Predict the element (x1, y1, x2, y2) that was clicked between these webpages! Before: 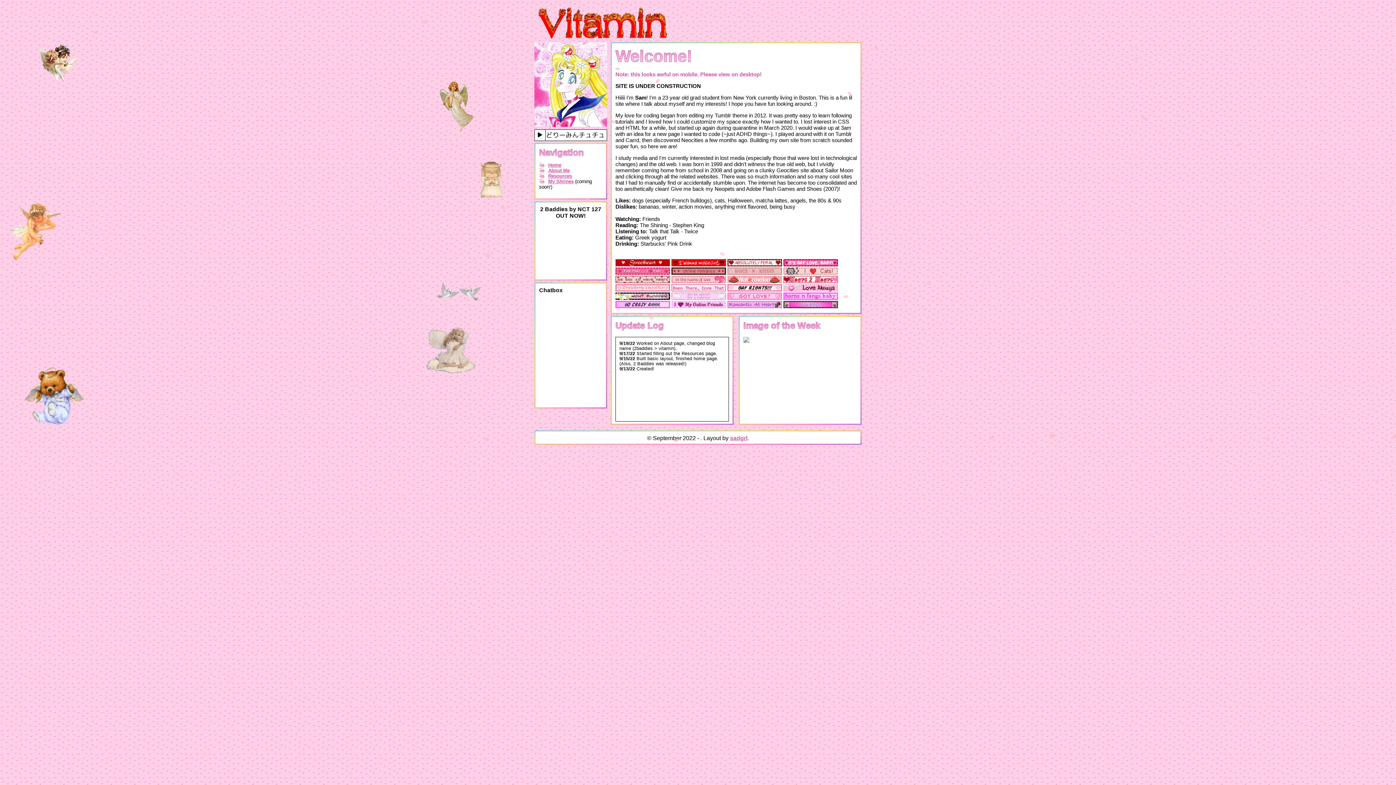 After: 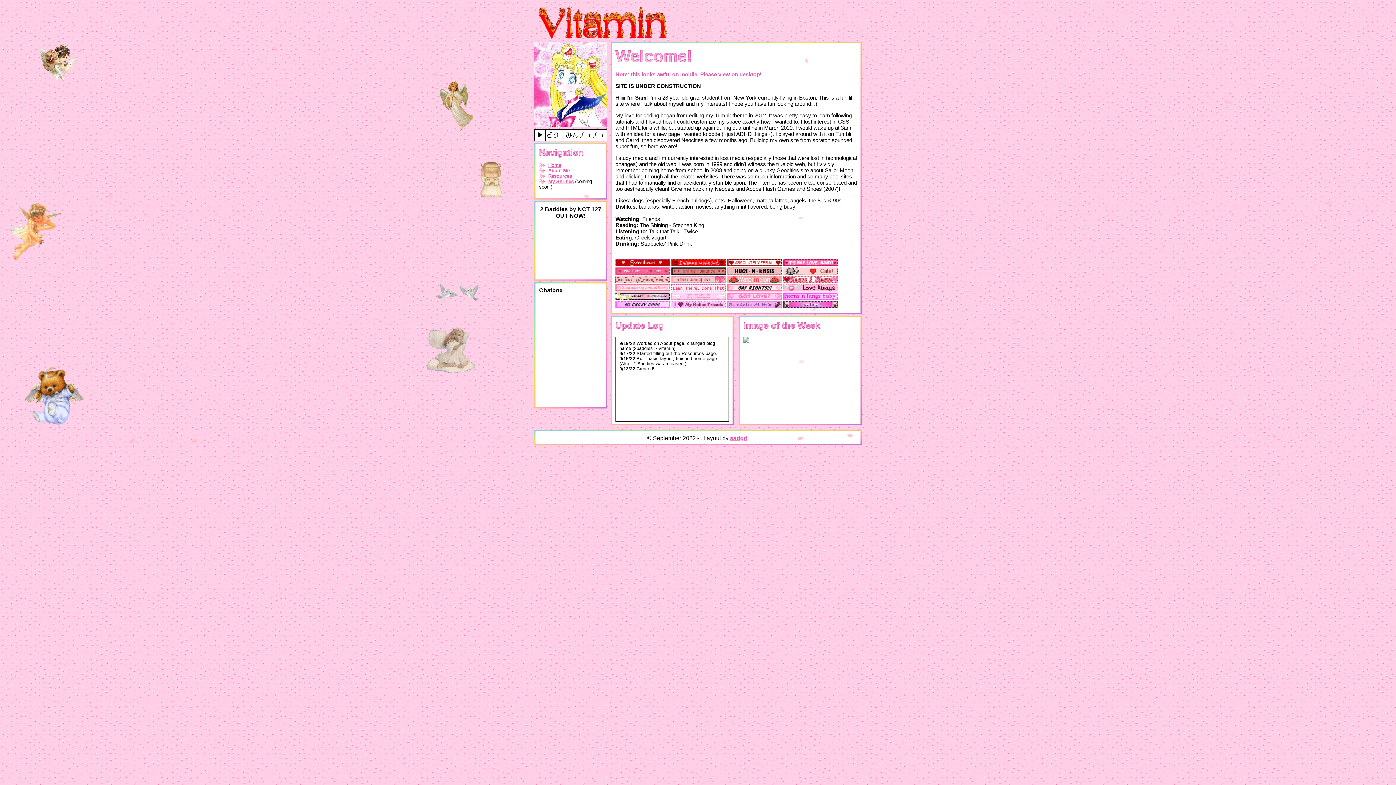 Action: label: My Shrines bbox: (548, 178, 573, 184)